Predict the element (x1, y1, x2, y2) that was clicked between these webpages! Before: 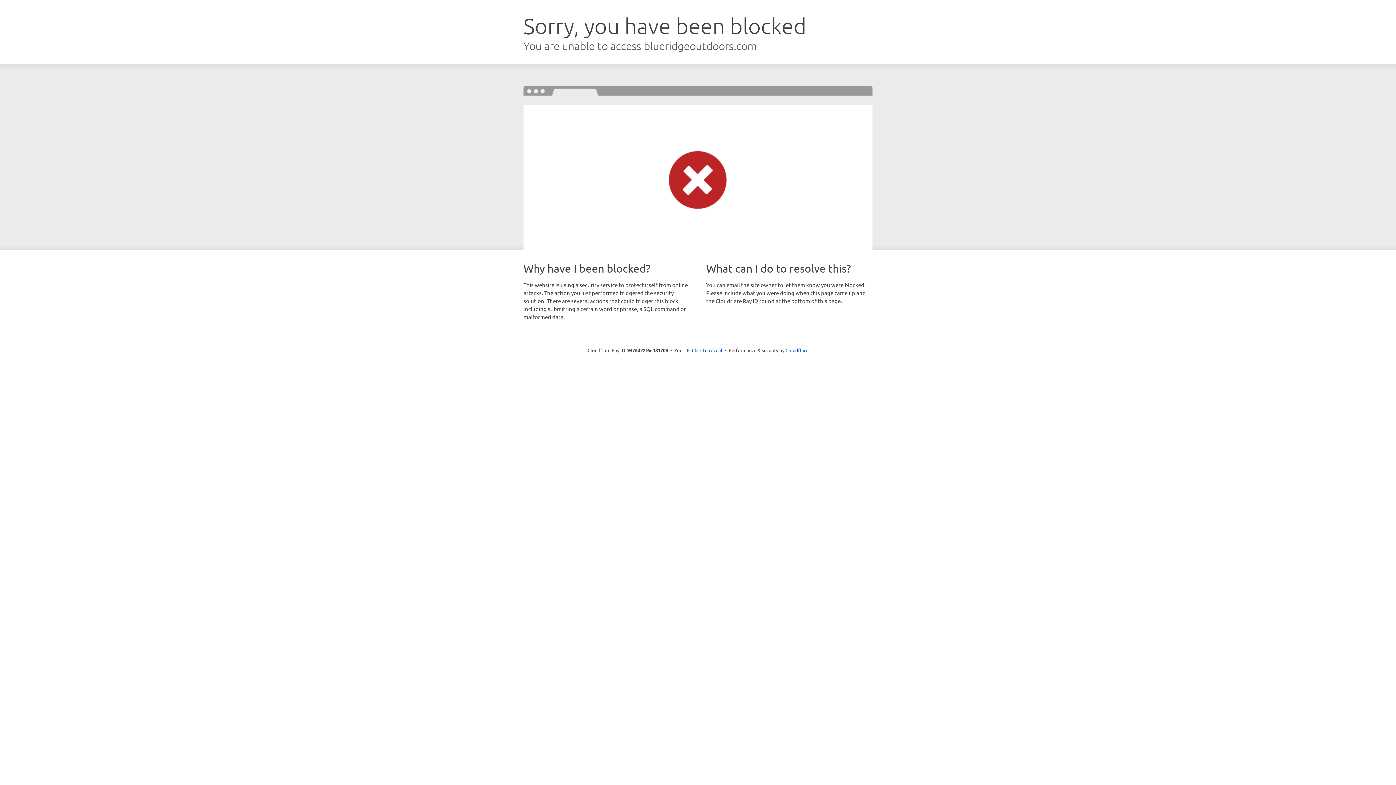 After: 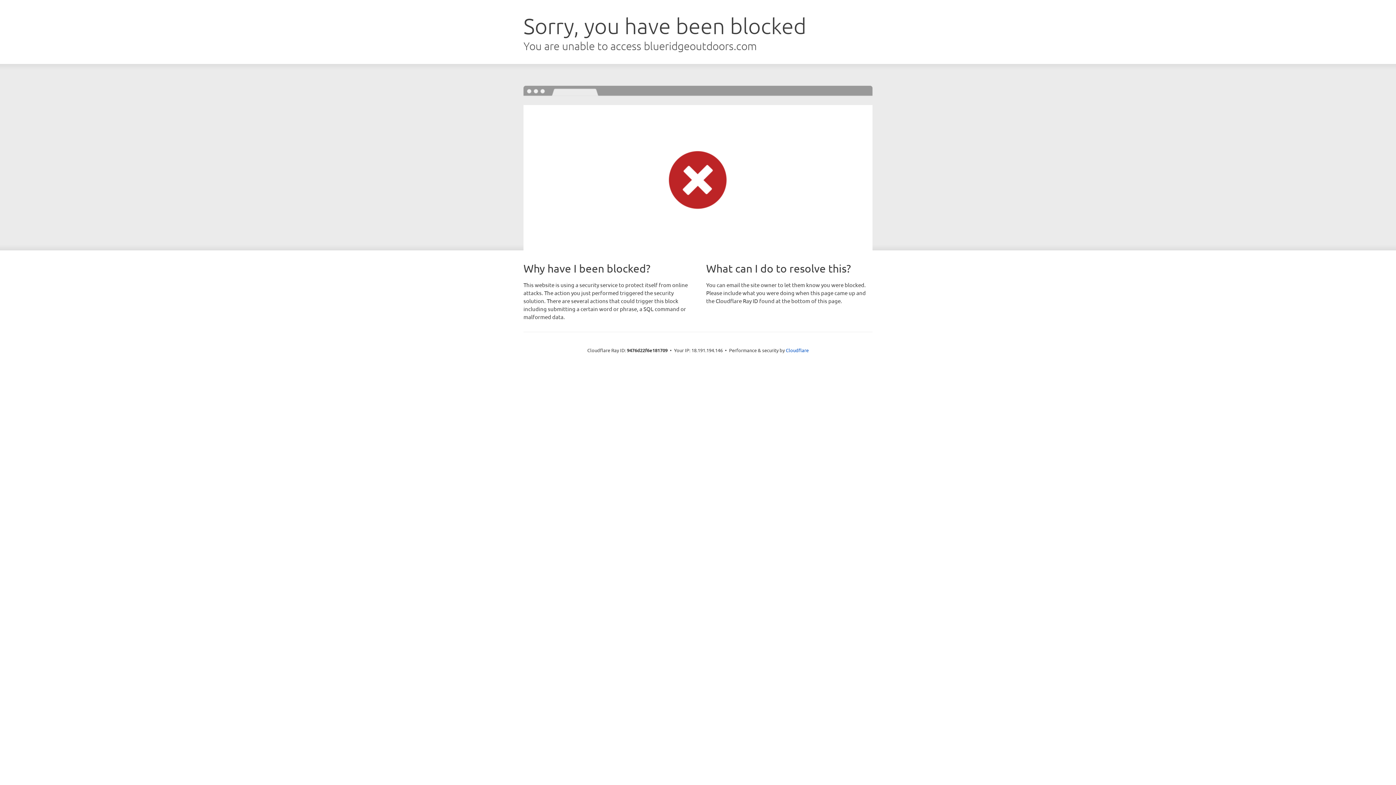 Action: label: Click to reveal bbox: (692, 346, 722, 353)